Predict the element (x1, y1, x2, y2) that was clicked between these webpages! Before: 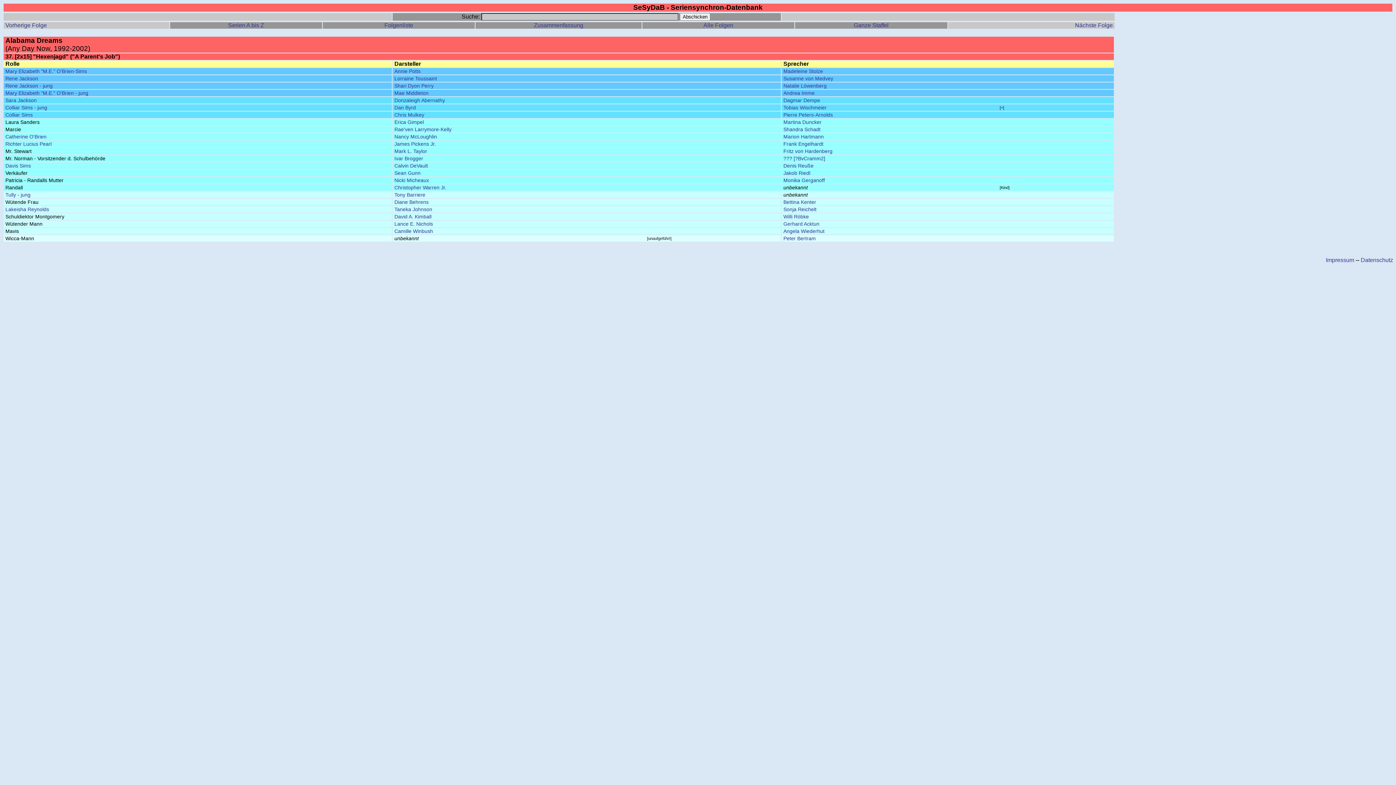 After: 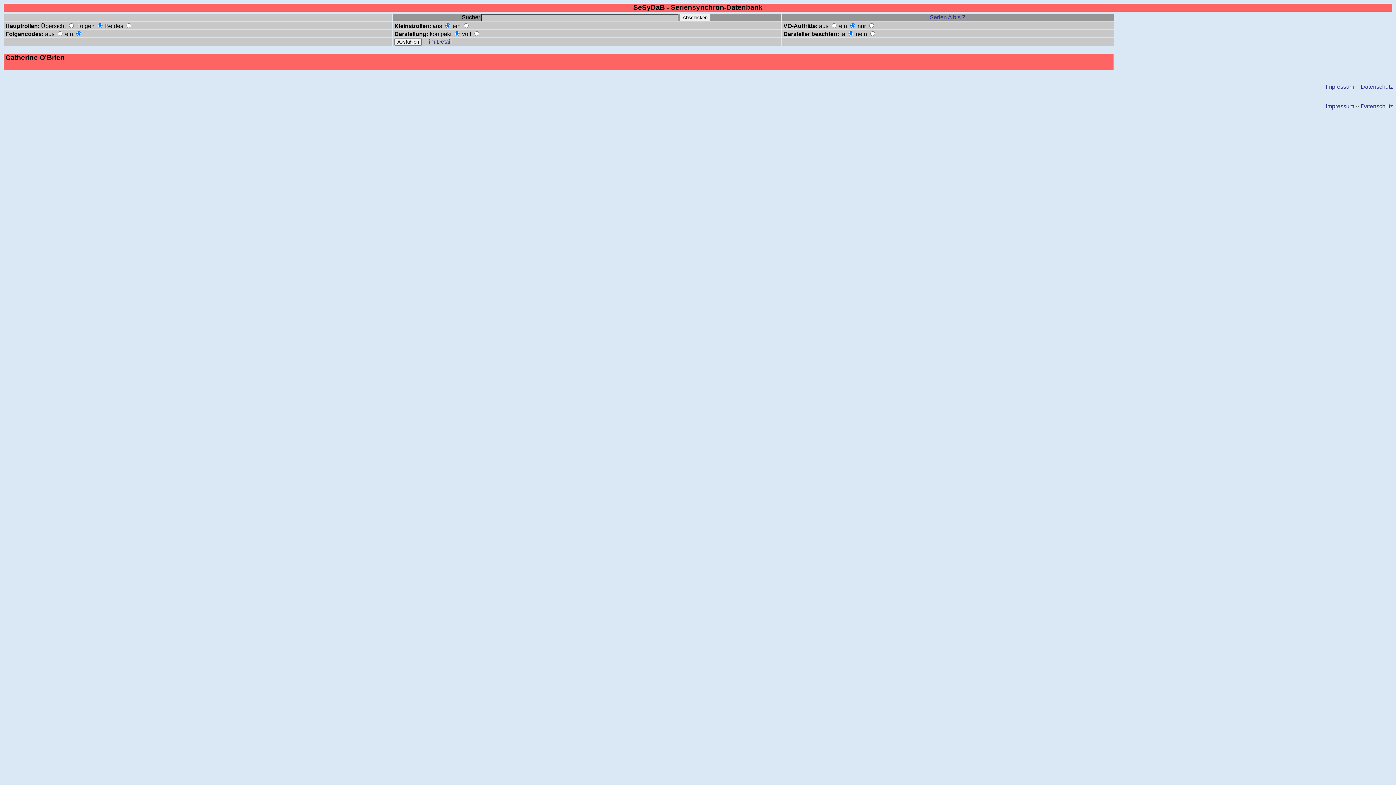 Action: bbox: (5, 133, 46, 139) label: Catherine O'Brien